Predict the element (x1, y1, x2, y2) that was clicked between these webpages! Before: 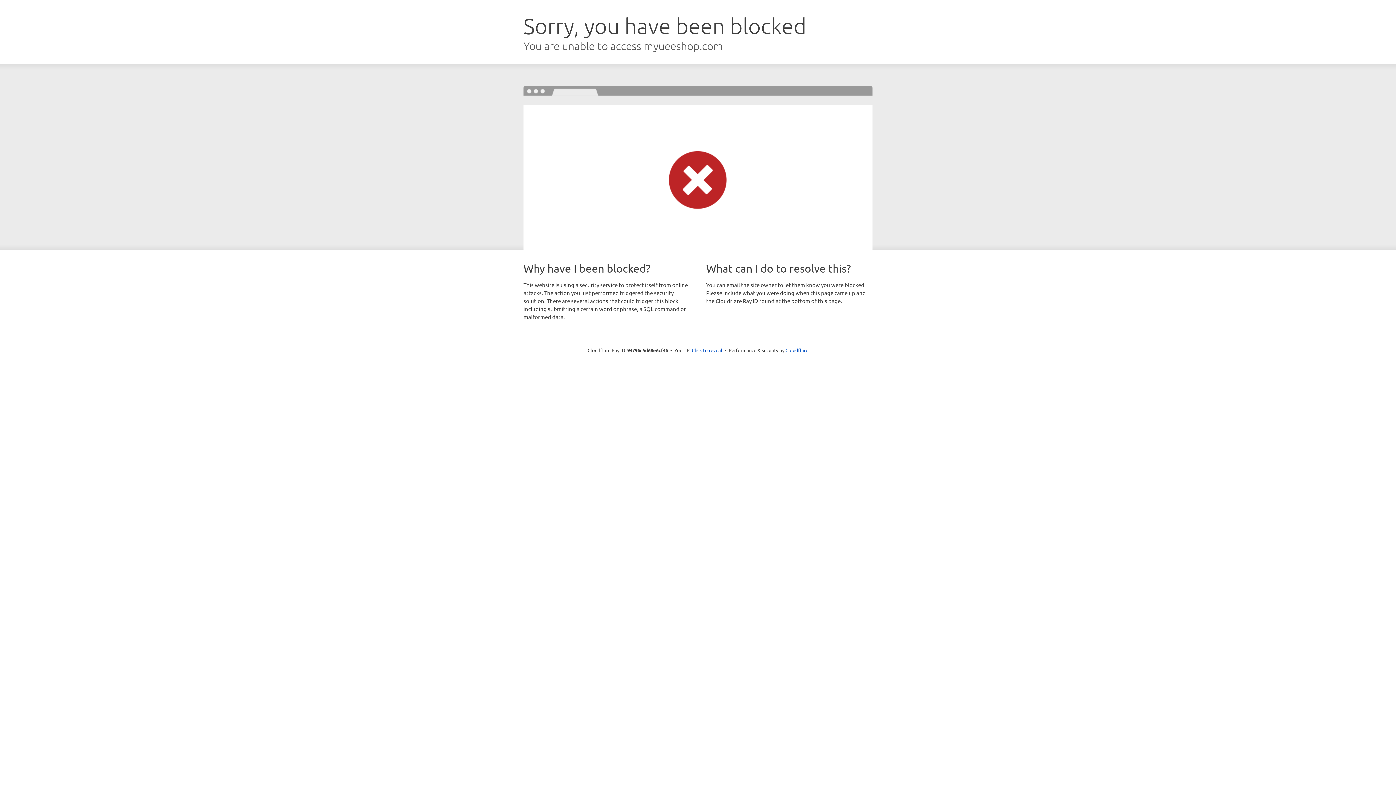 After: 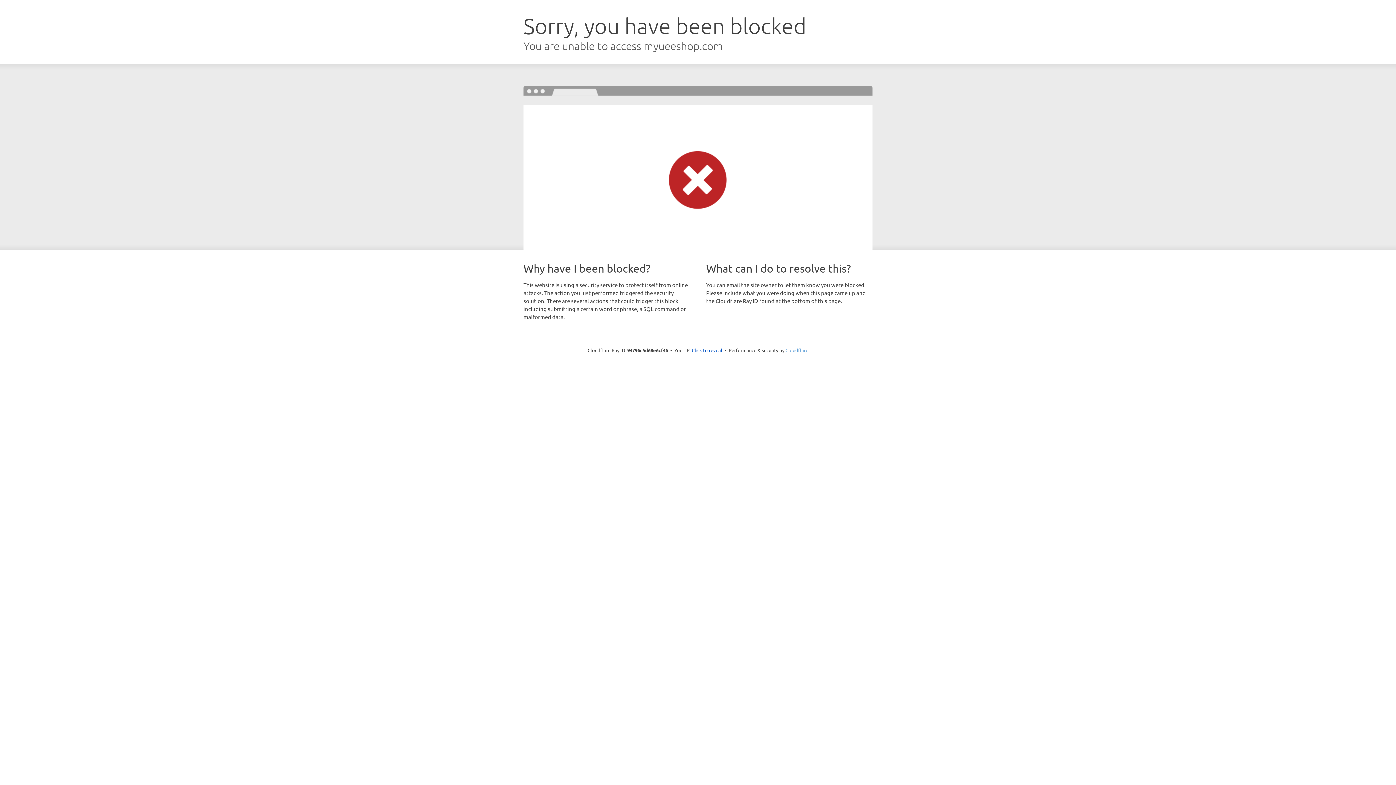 Action: bbox: (785, 347, 808, 353) label: Cloudflare